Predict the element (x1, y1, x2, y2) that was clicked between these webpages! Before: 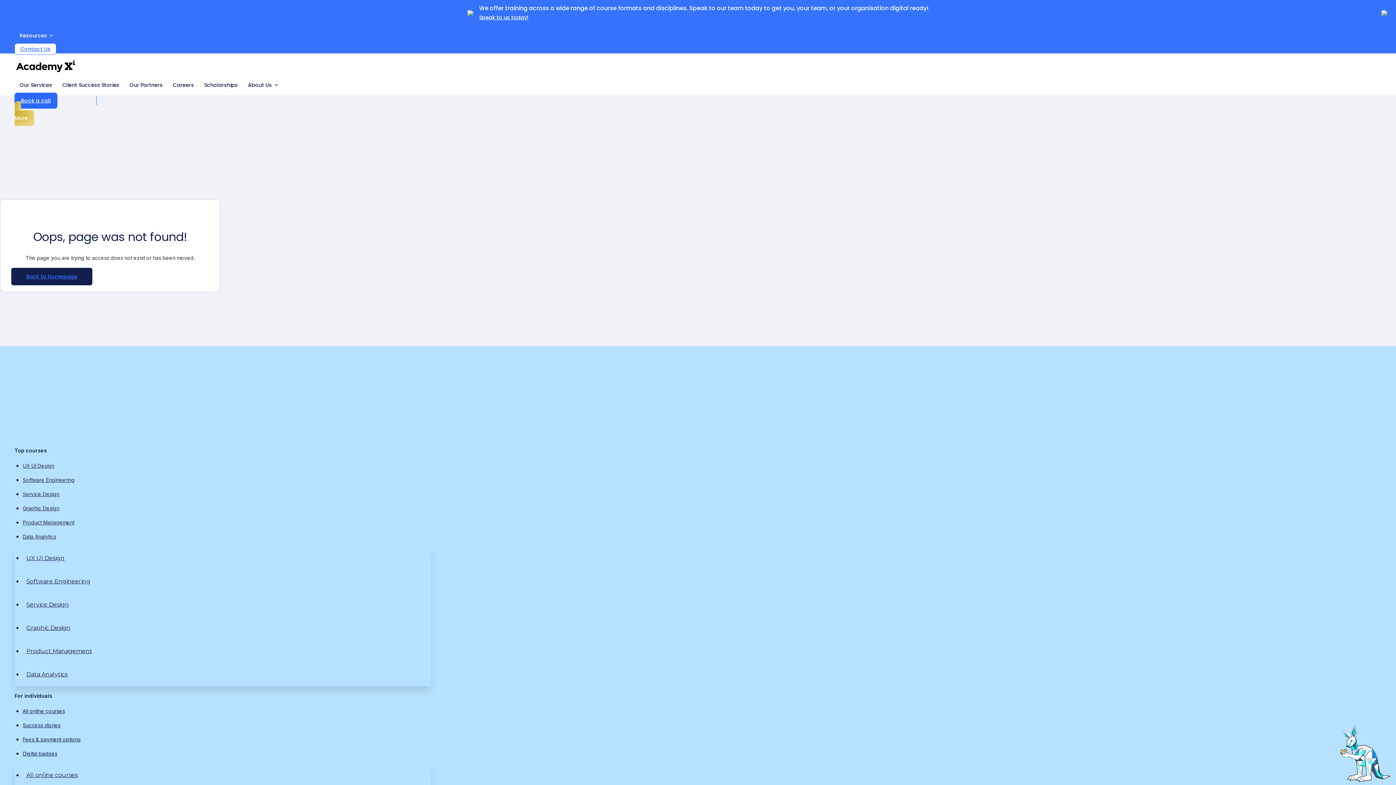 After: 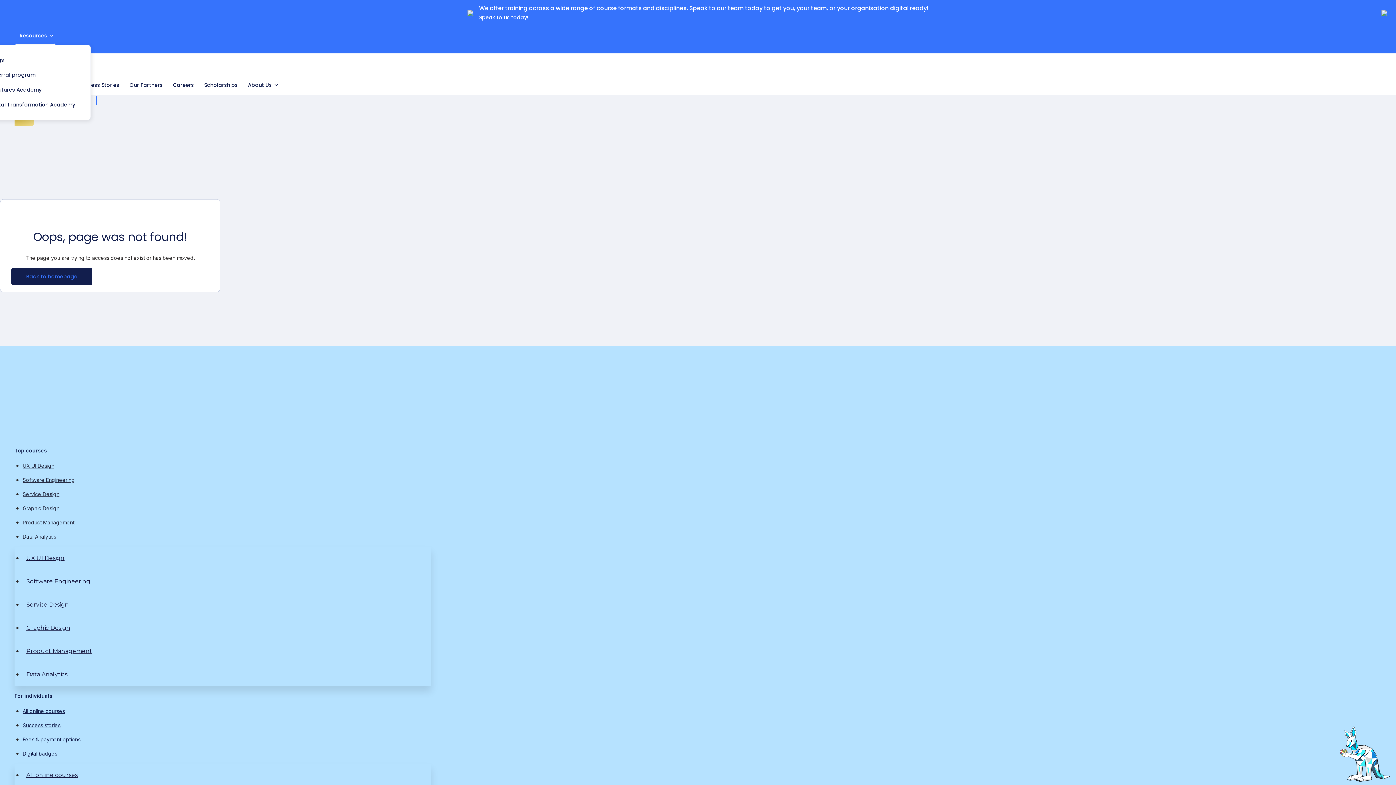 Action: label: Resources bbox: (14, 26, 58, 44)